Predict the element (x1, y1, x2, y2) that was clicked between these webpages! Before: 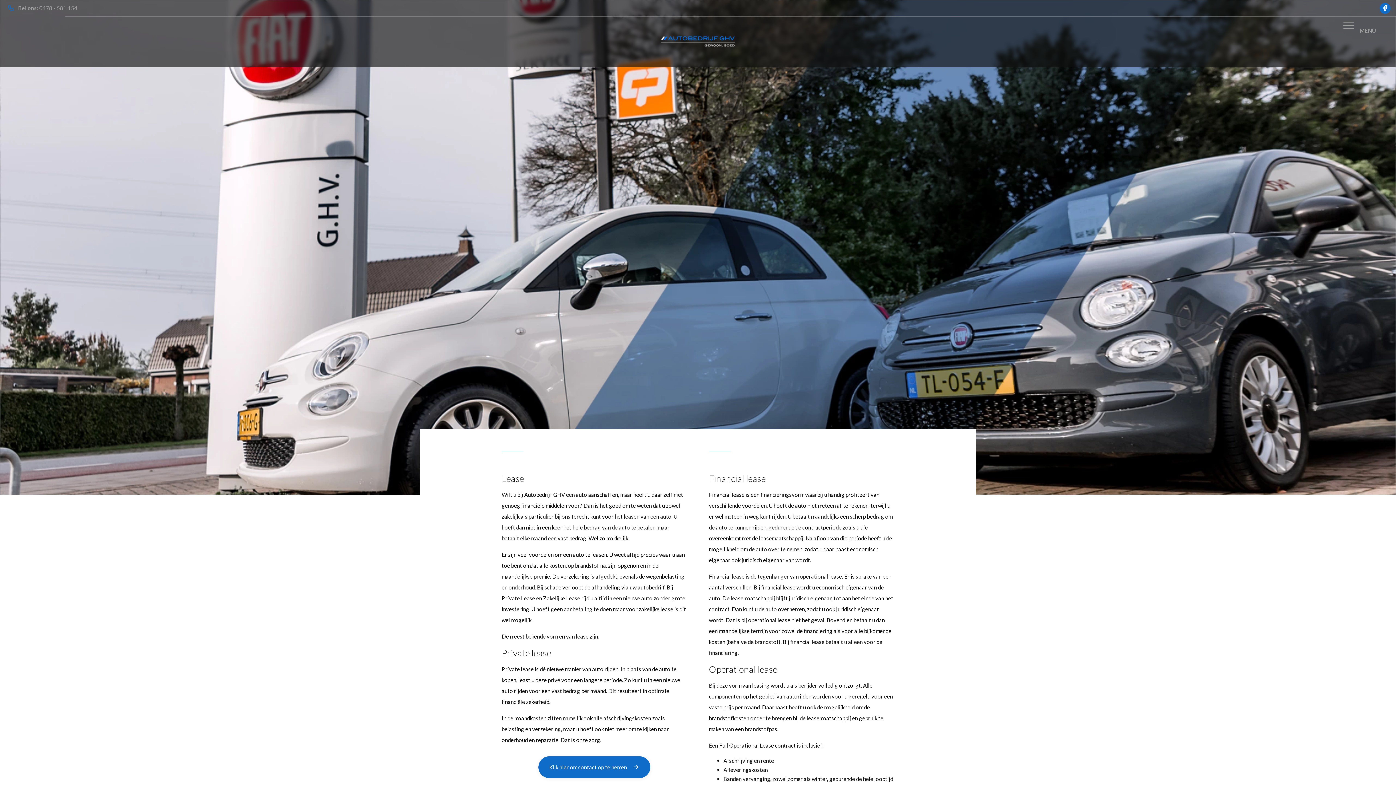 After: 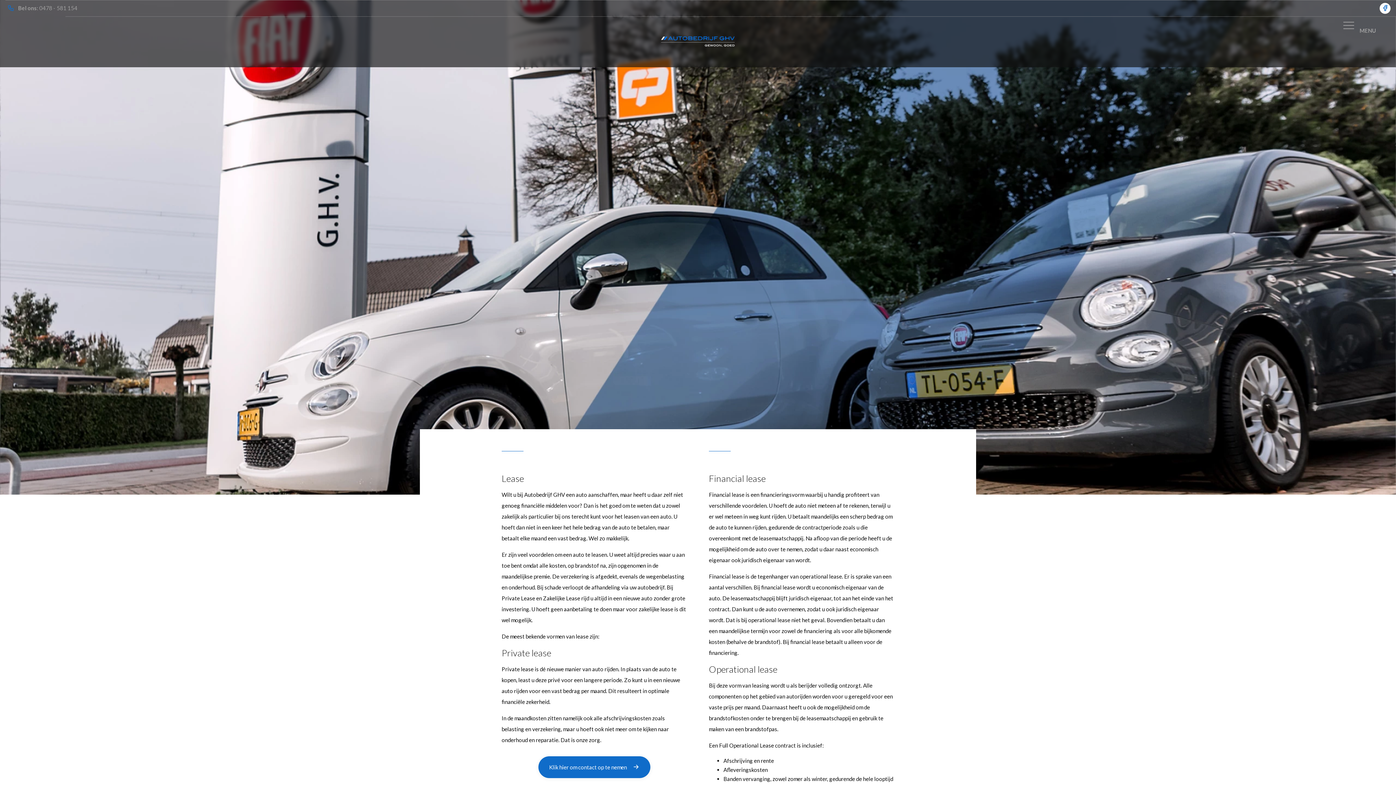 Action: bbox: (1380, 2, 1390, 13)